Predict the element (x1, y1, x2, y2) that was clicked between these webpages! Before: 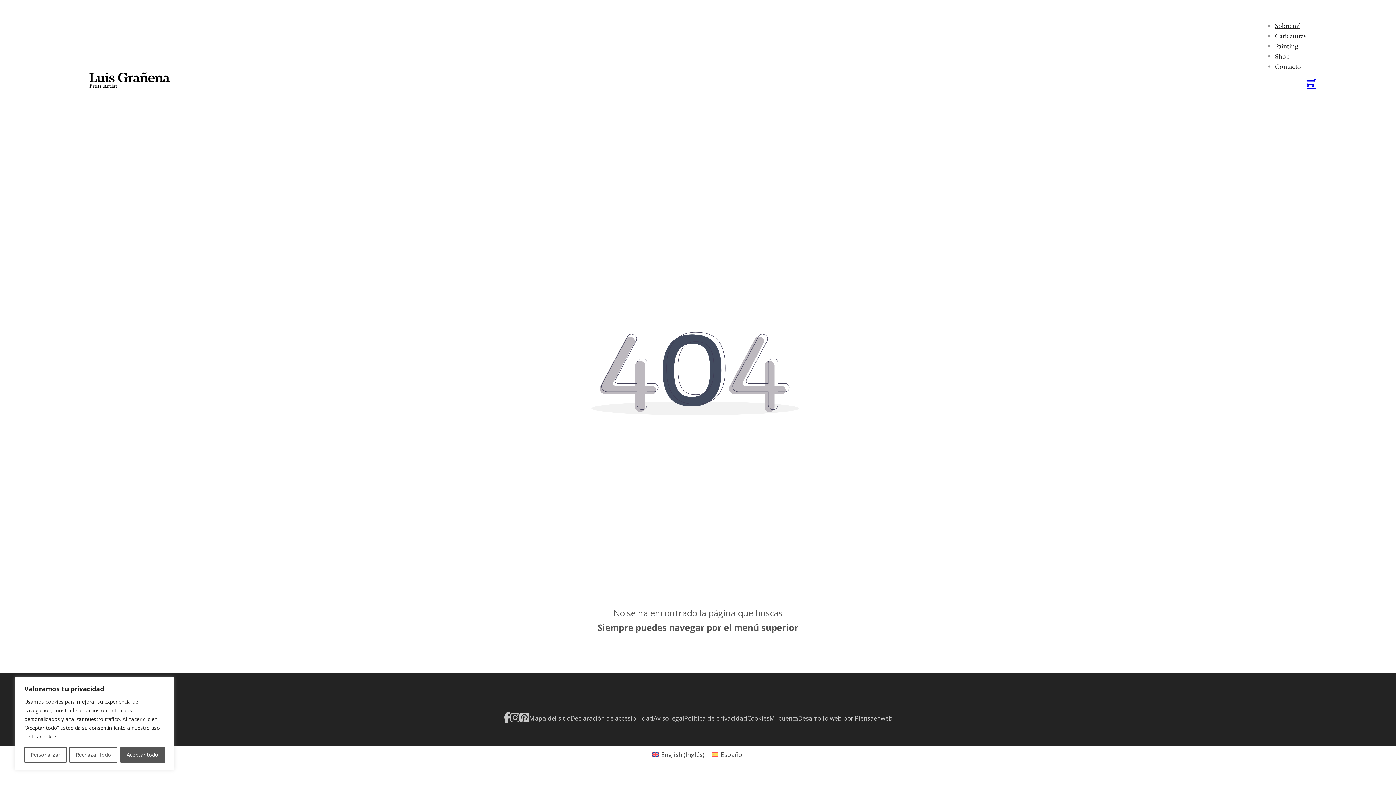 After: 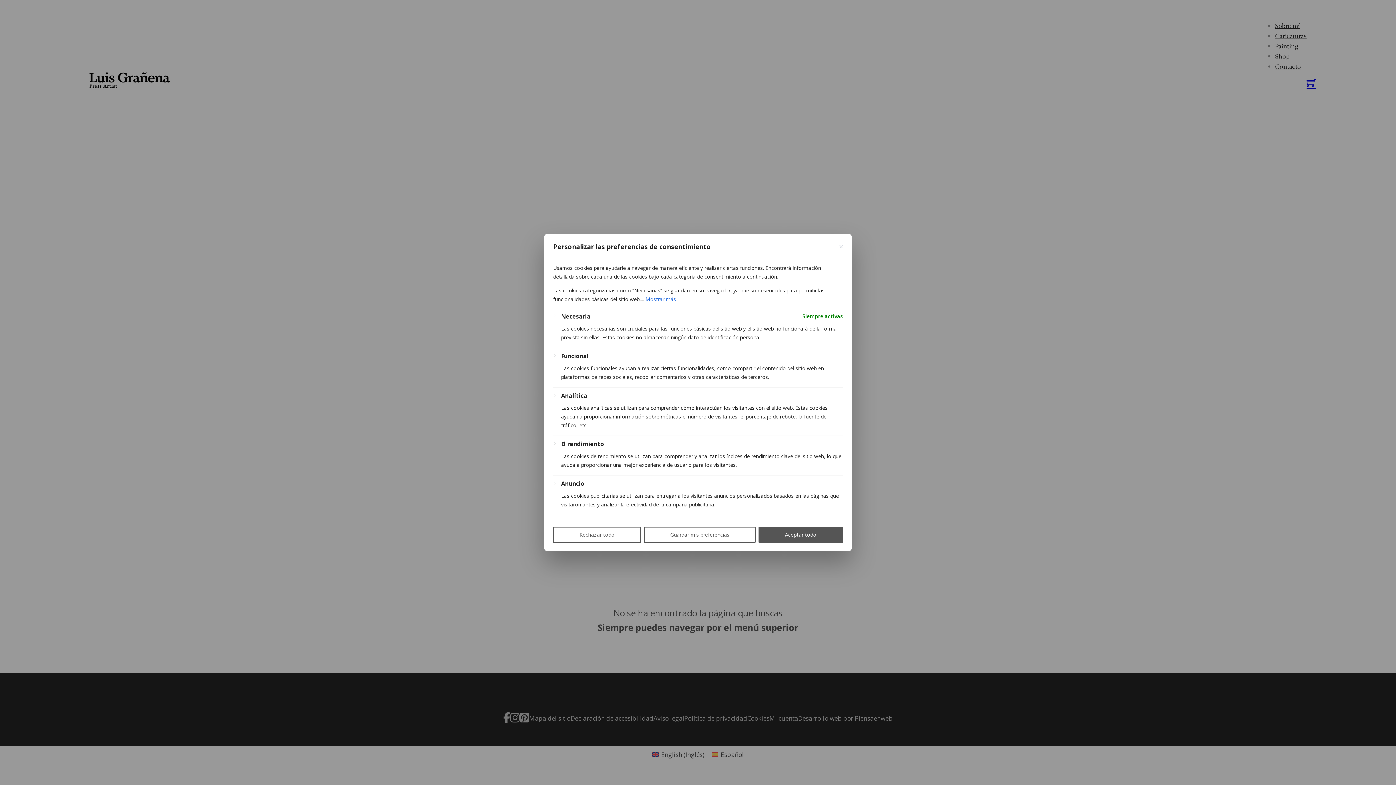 Action: label: Personalizar bbox: (24, 747, 66, 763)